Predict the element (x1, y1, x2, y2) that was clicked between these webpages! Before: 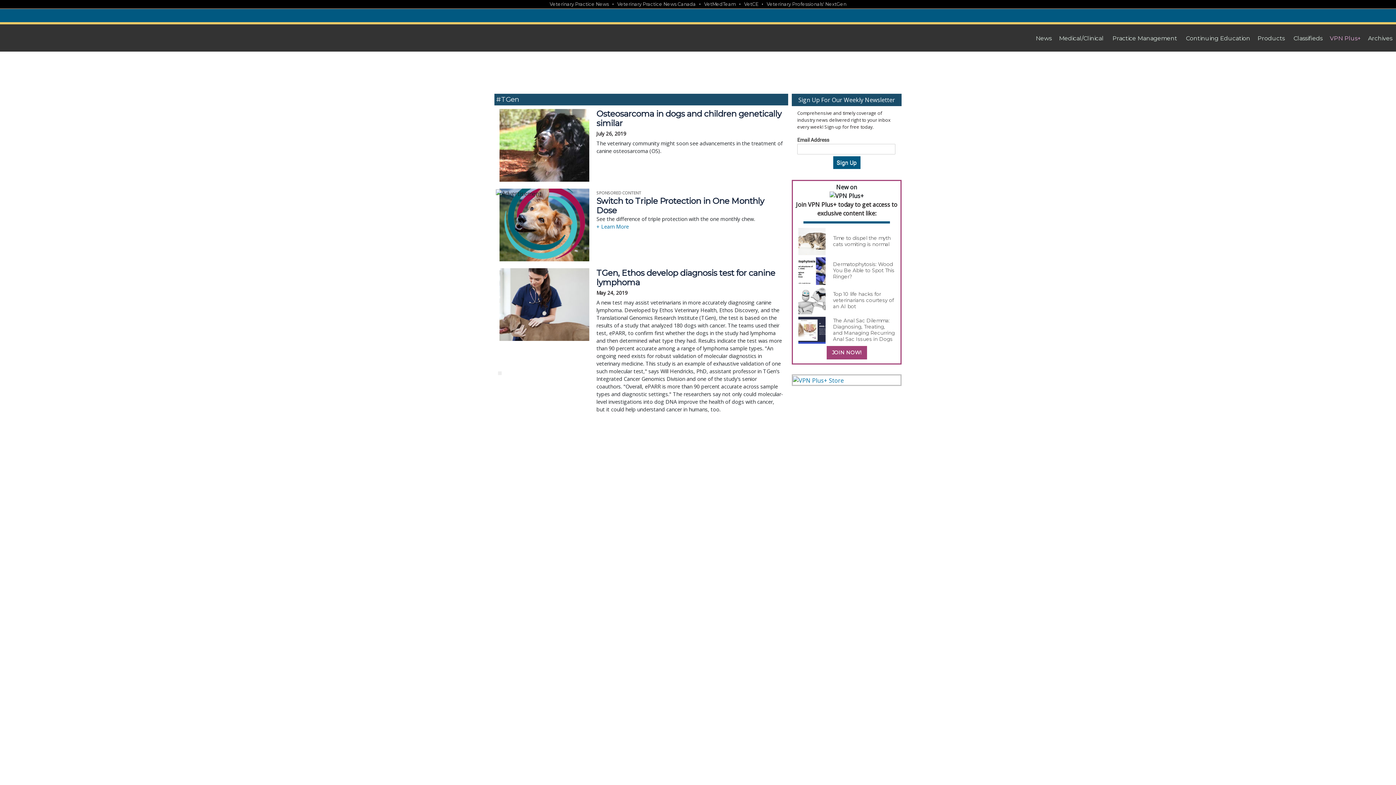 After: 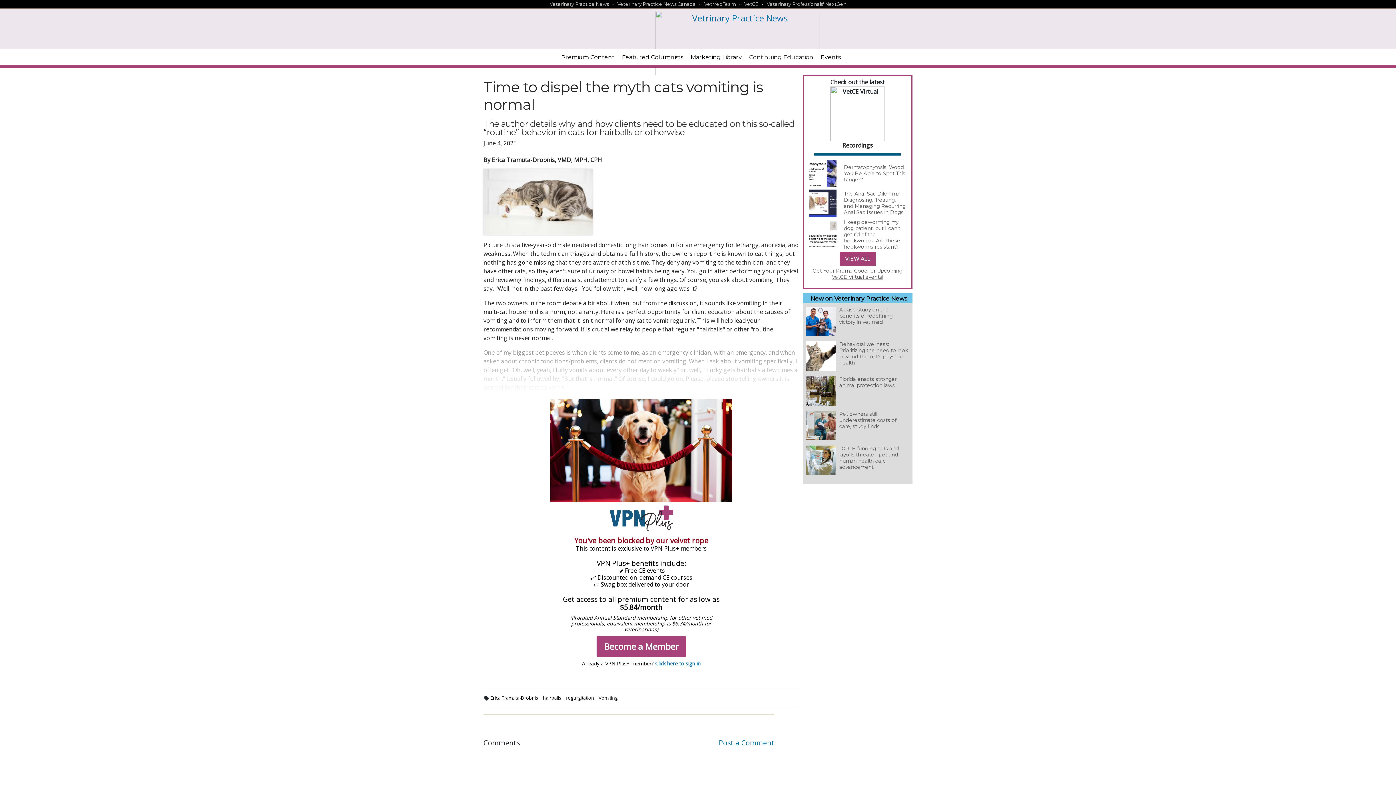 Action: label: Time to dispel the myth cats vomiting is normal bbox: (833, 235, 895, 247)